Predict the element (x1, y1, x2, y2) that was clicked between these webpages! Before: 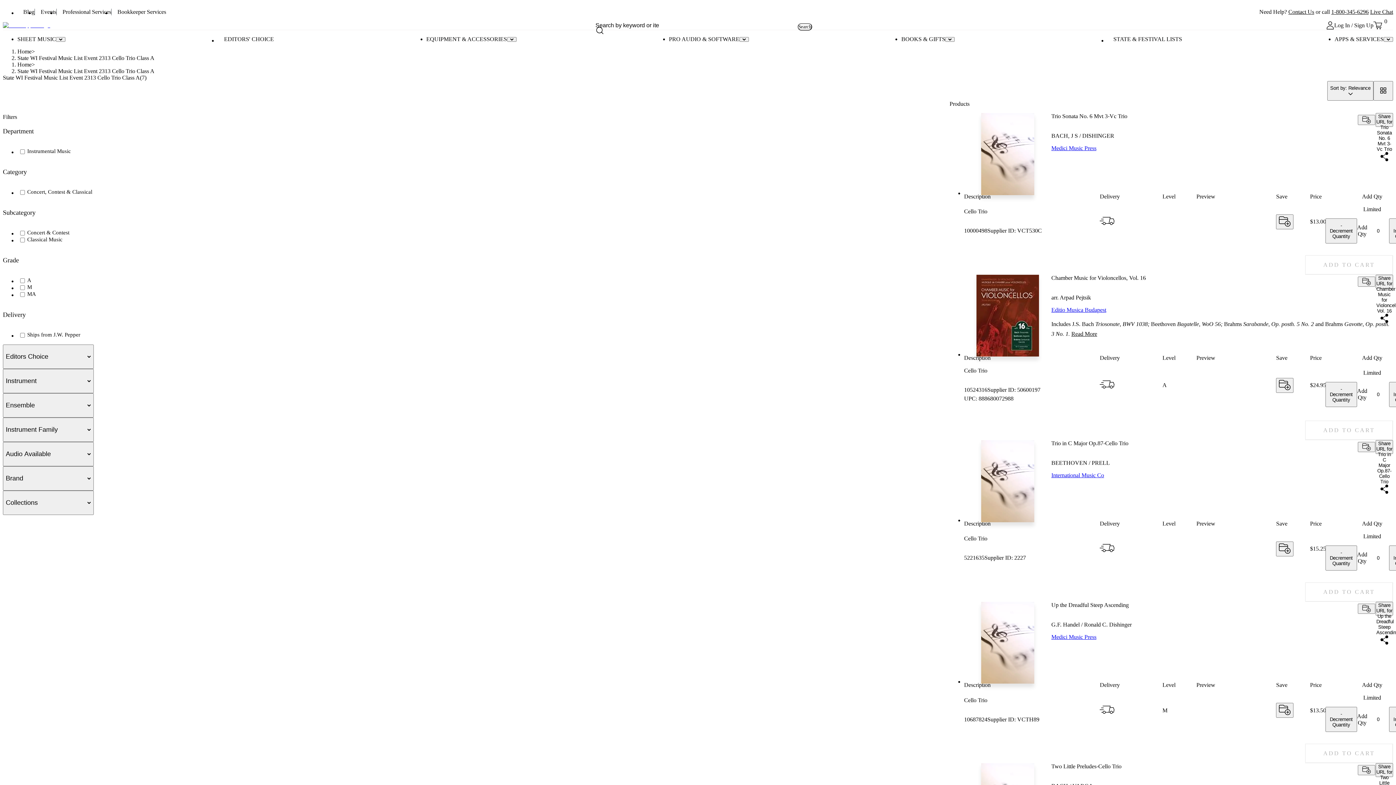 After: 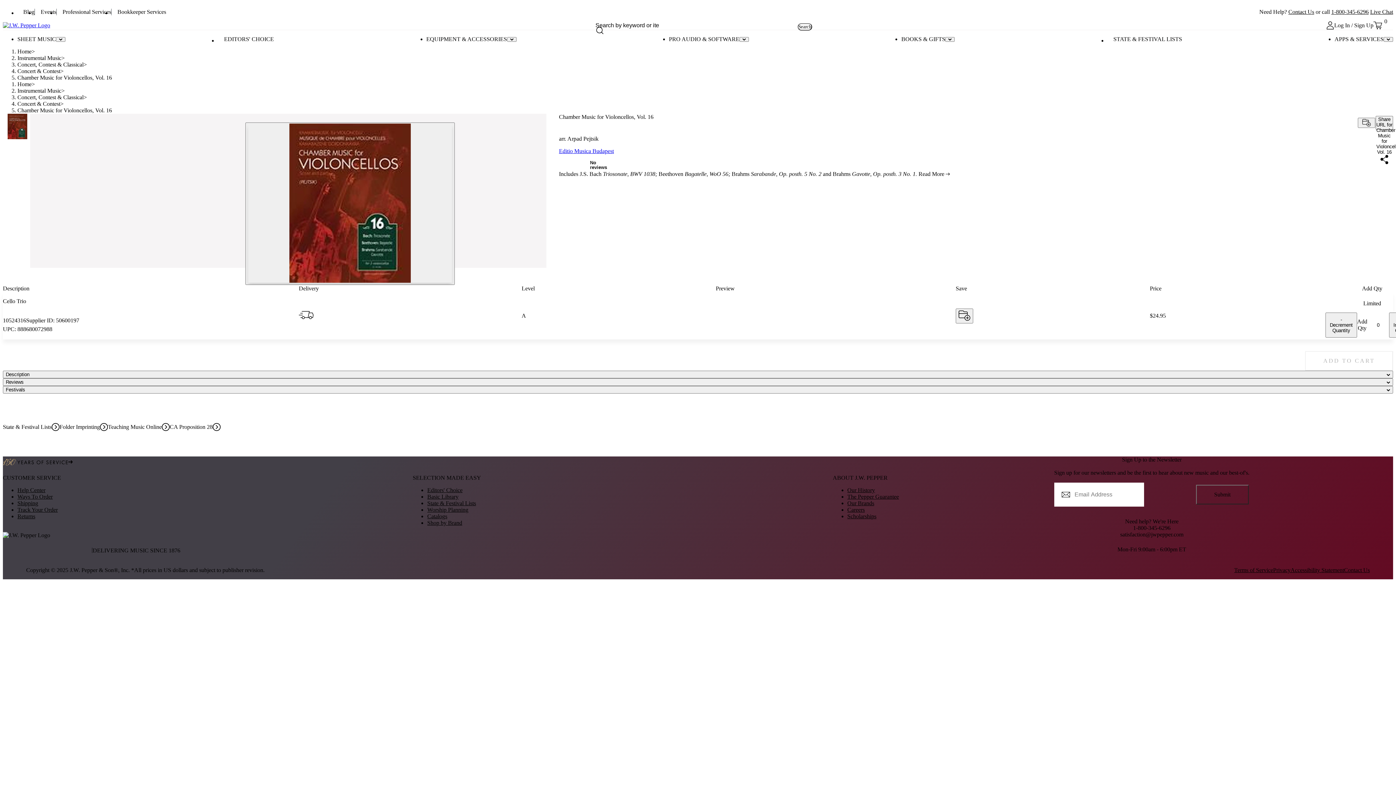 Action: label: Read More bbox: (1071, 330, 1097, 336)